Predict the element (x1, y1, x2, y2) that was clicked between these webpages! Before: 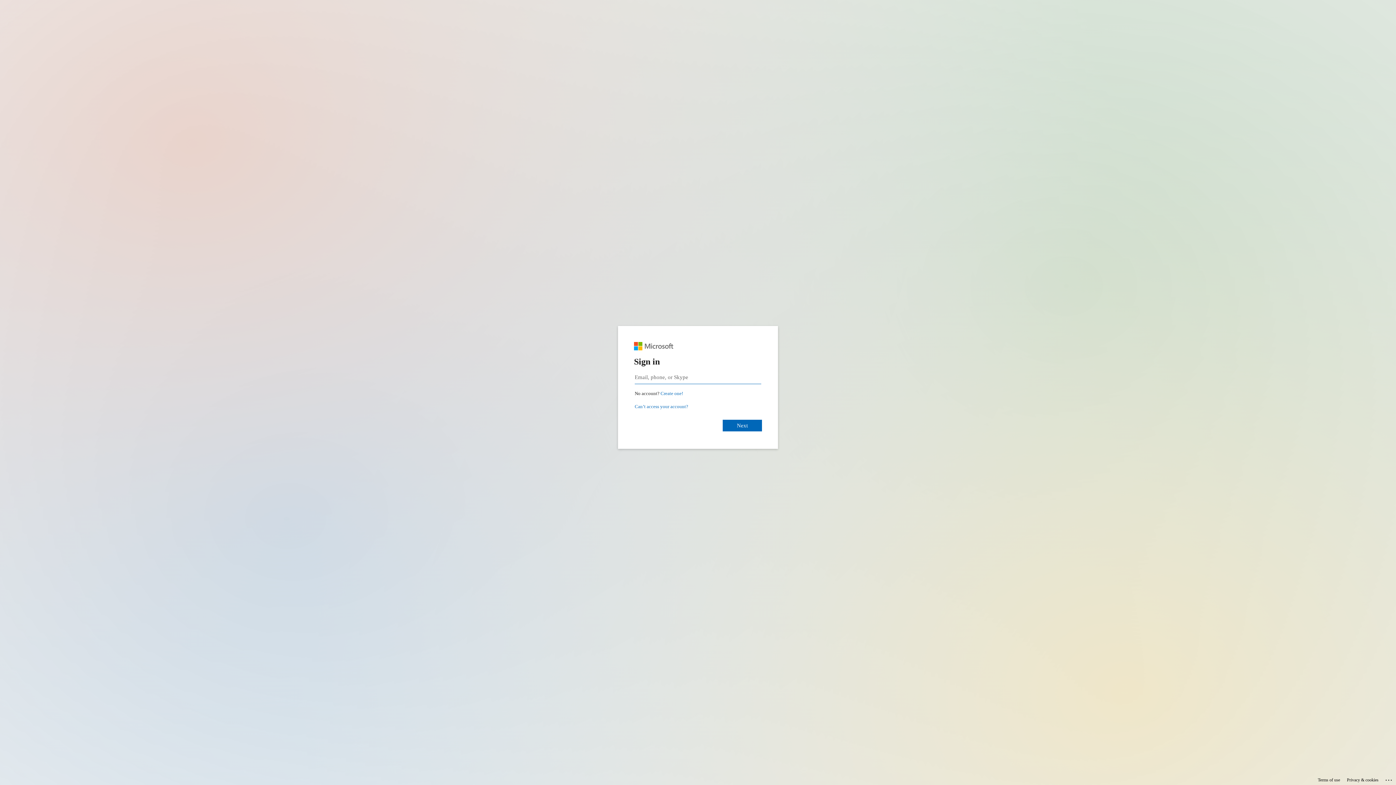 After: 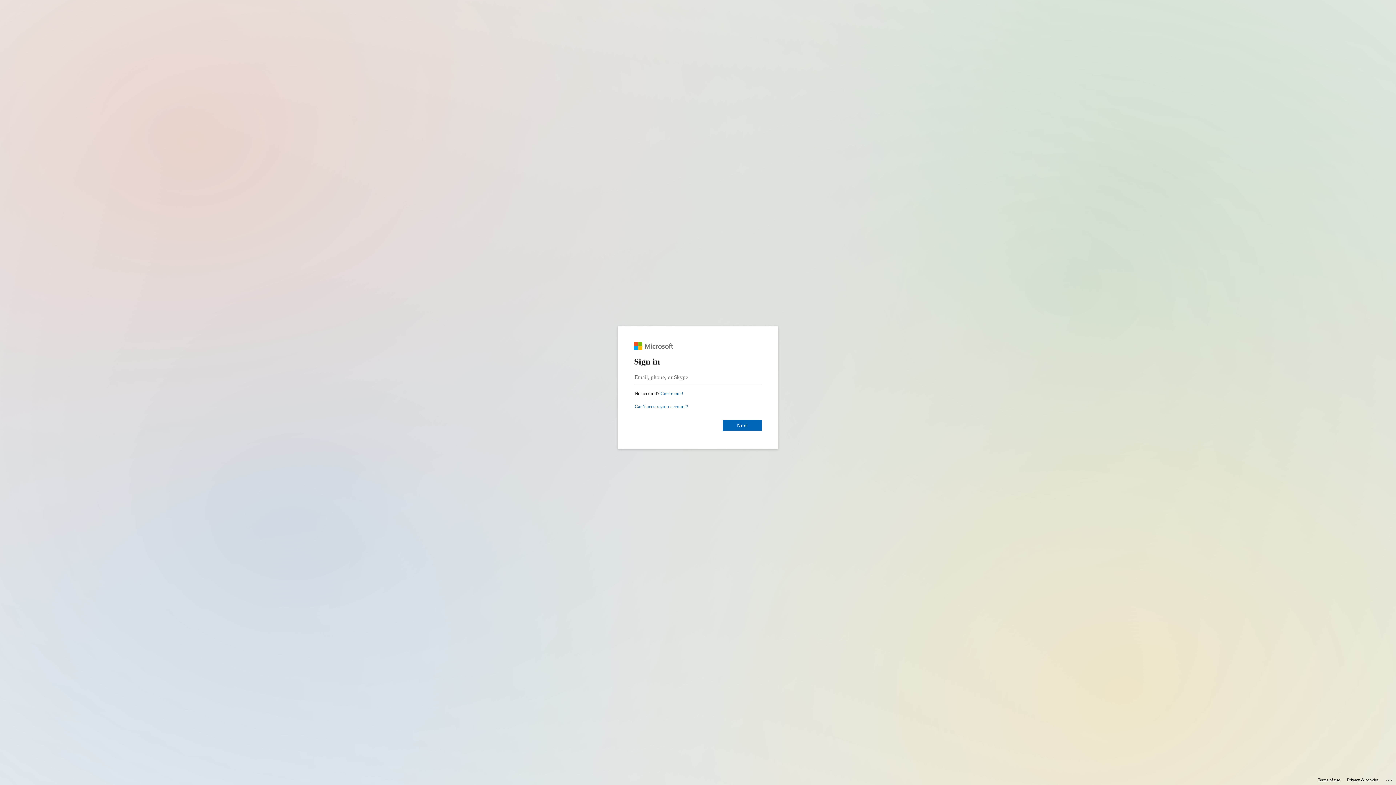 Action: bbox: (1318, 775, 1340, 785) label: Terms of use